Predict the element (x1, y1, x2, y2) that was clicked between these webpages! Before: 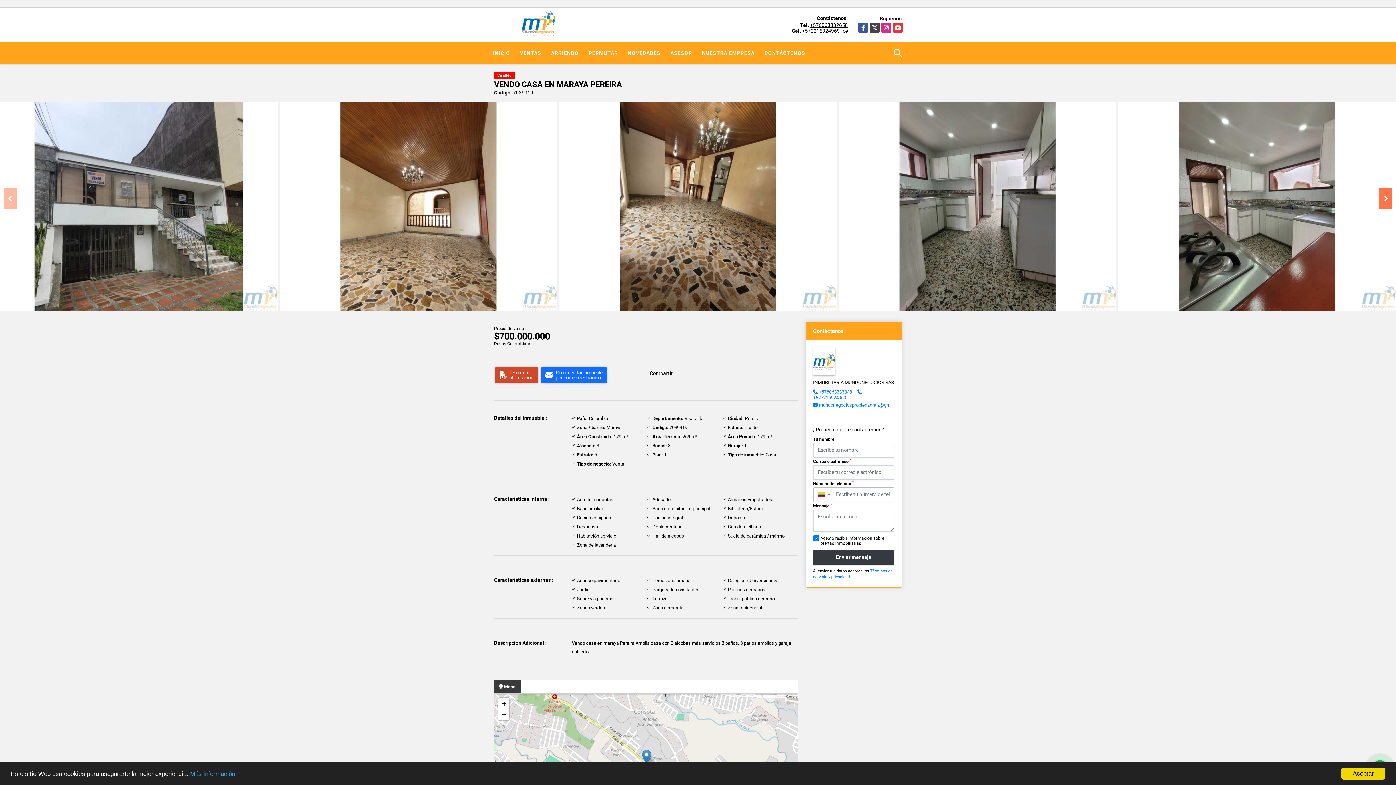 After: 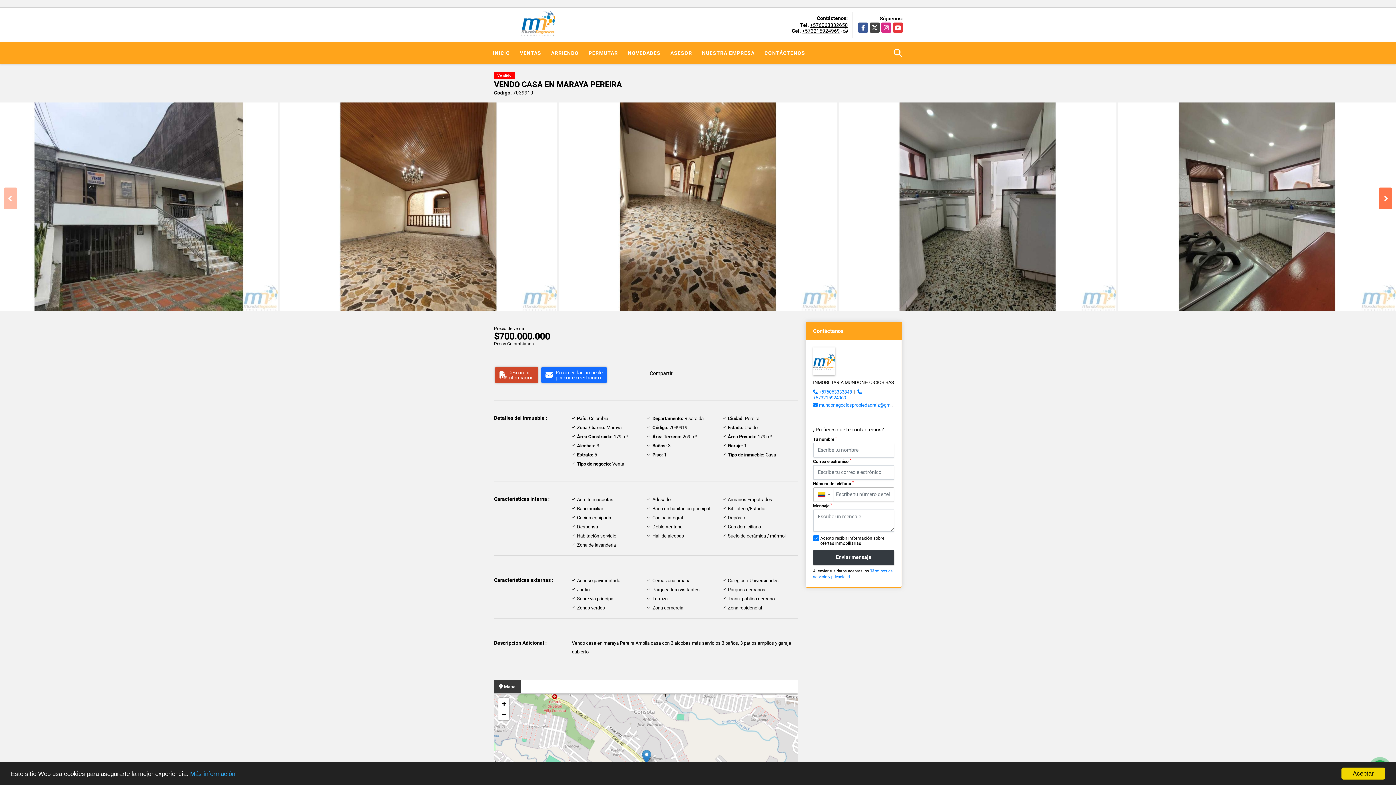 Action: label: +573215924969 bbox: (802, 28, 840, 33)